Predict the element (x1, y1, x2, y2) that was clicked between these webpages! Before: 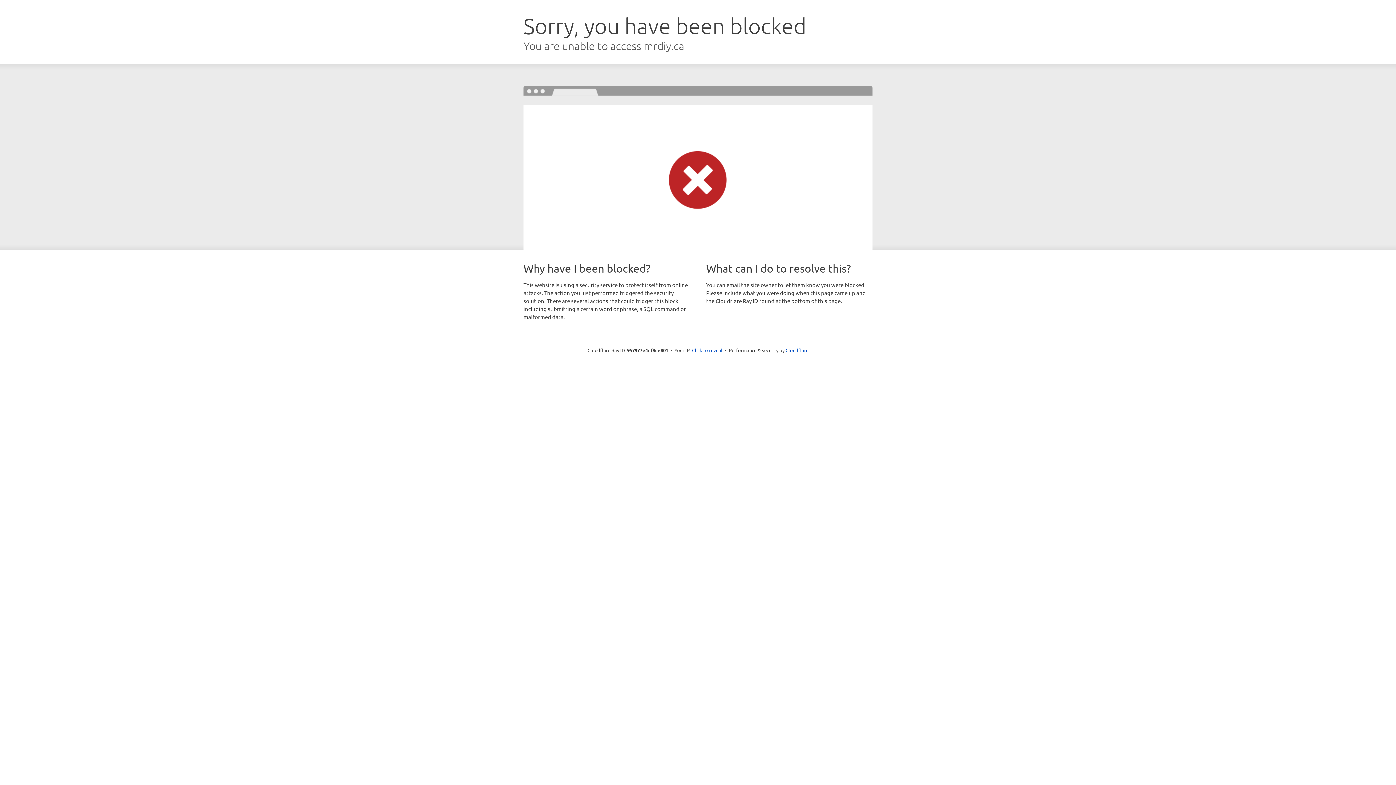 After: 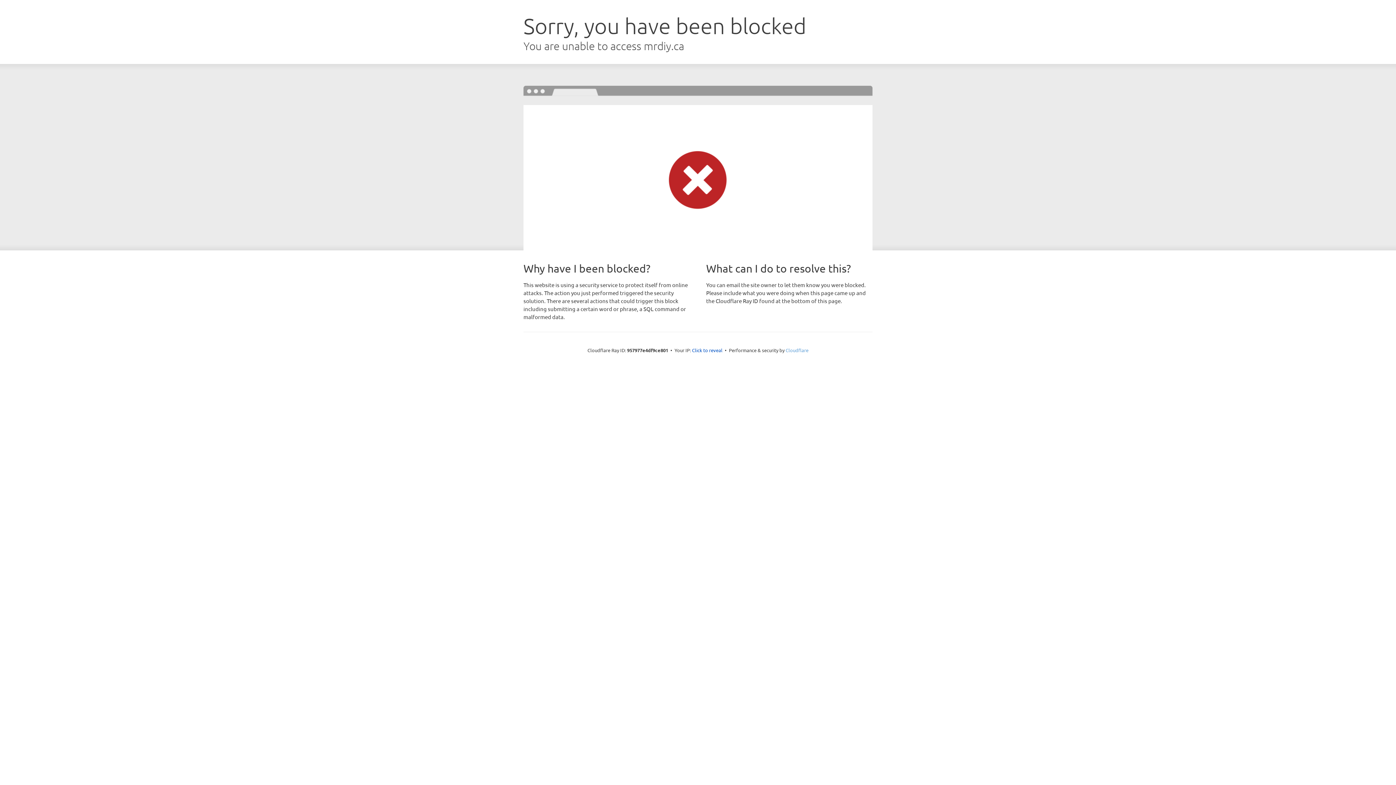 Action: bbox: (785, 347, 808, 353) label: Cloudflare